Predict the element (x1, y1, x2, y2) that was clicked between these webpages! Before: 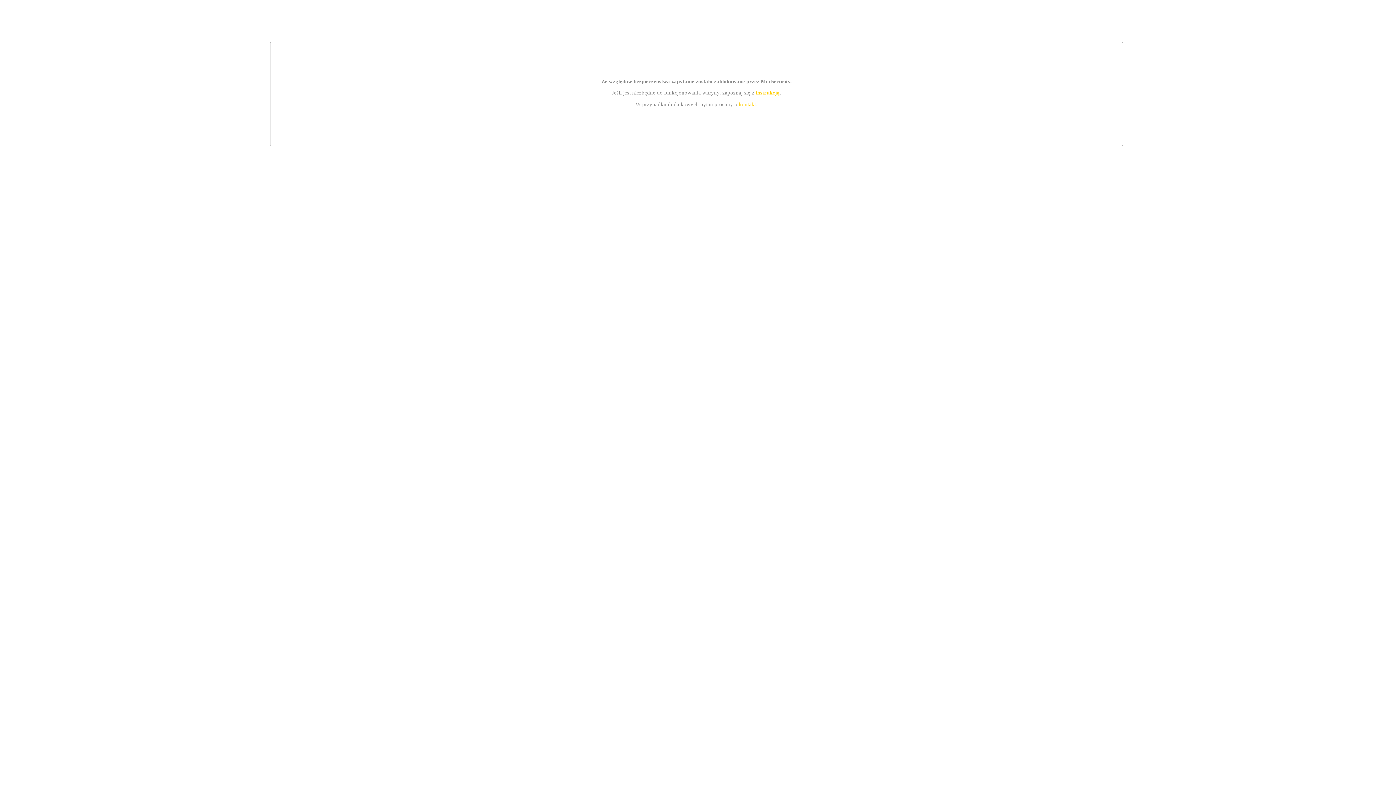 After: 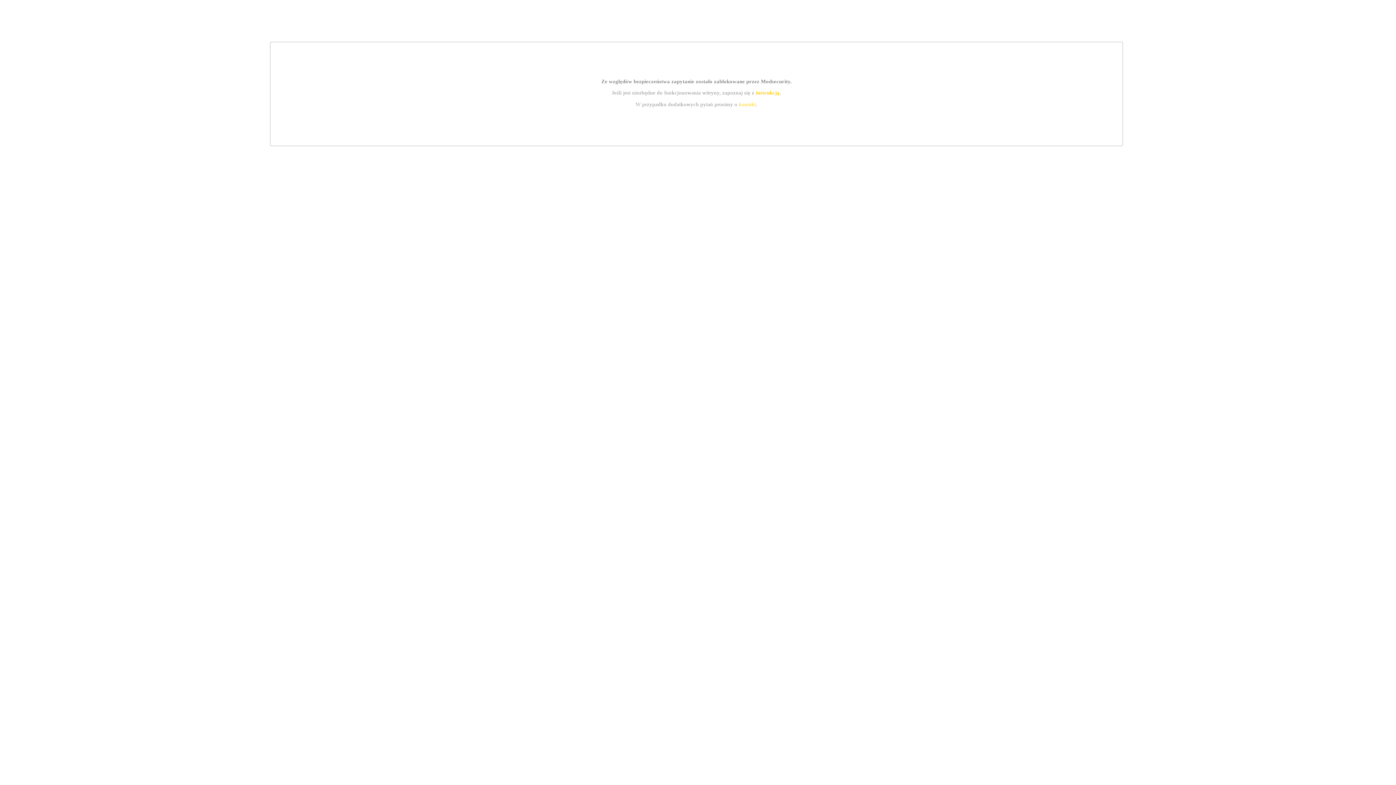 Action: bbox: (739, 101, 756, 107) label: kontakt